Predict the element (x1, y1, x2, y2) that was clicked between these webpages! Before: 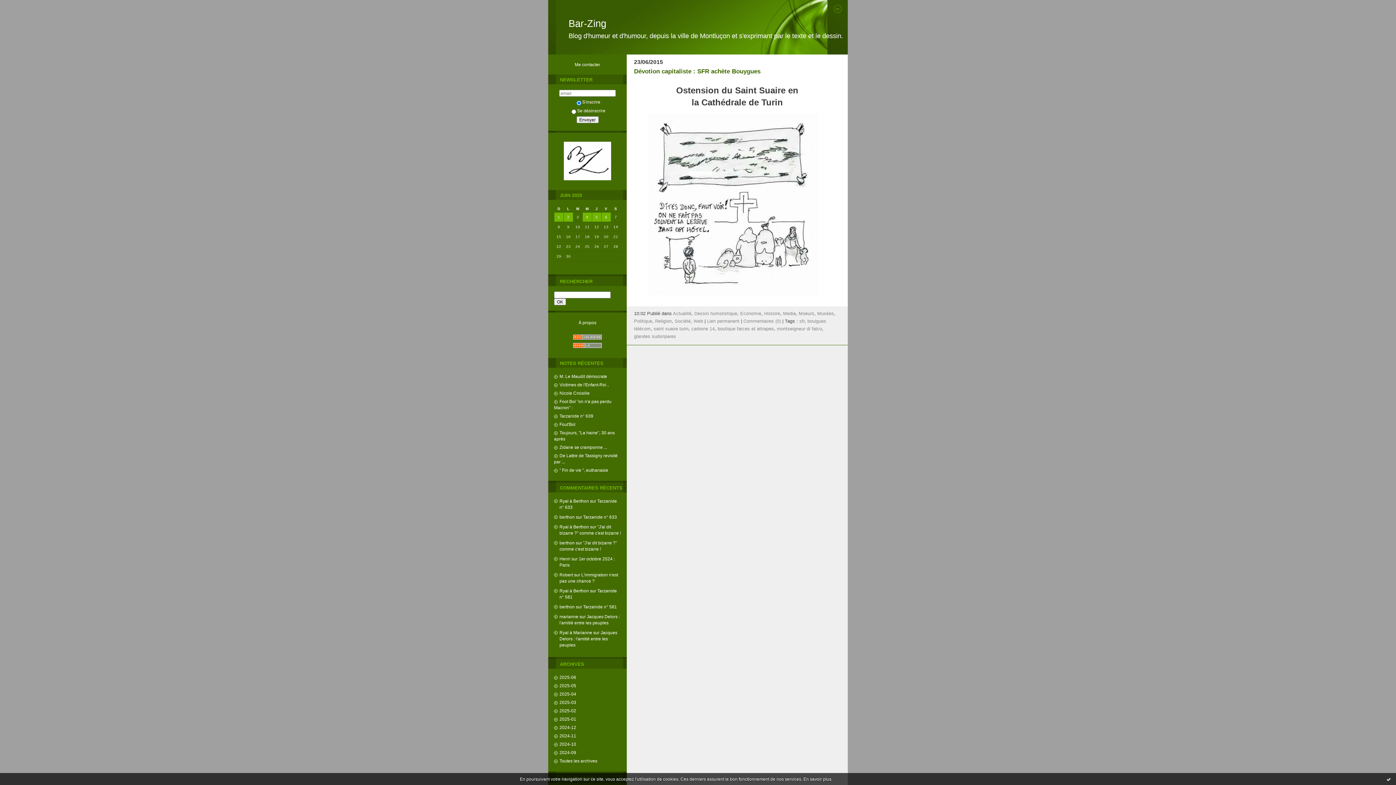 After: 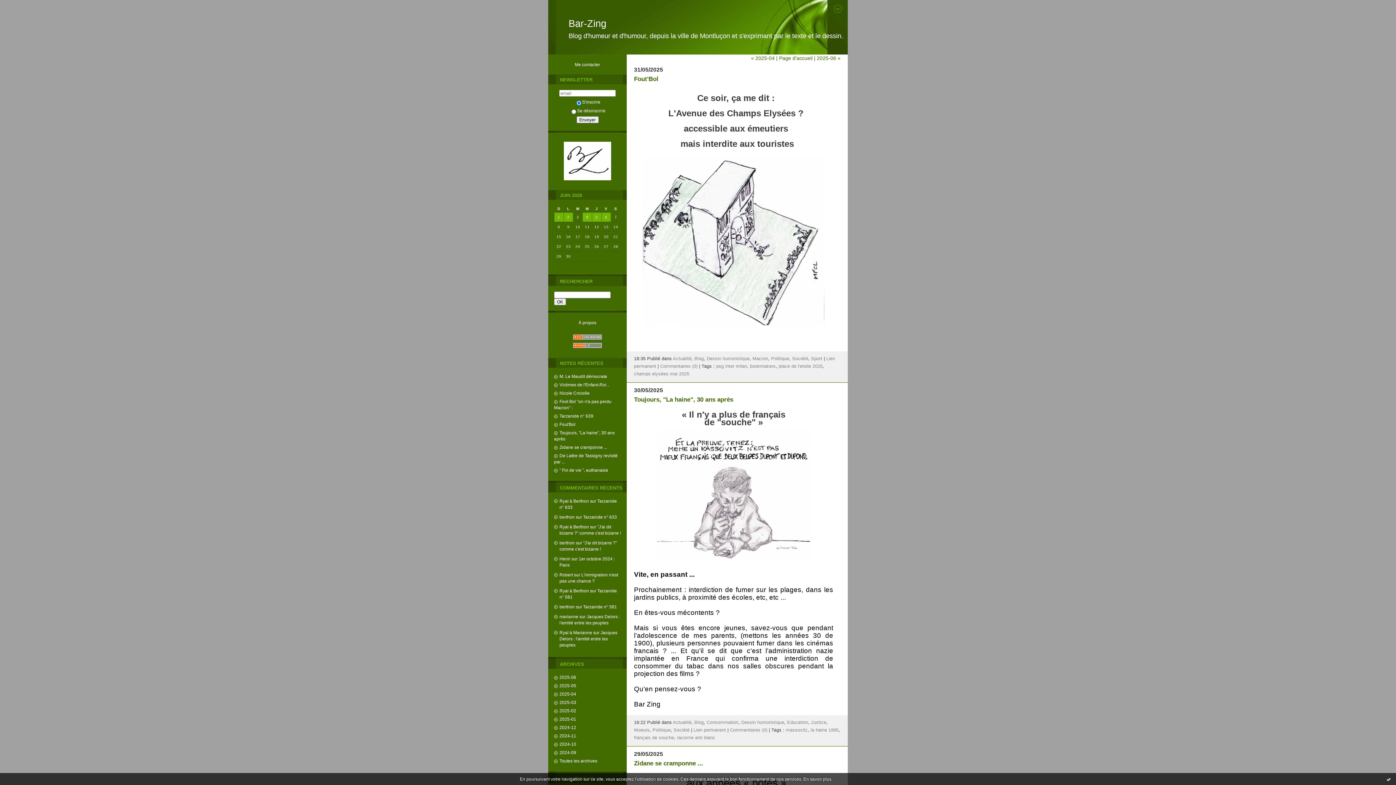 Action: label: 2025-05 bbox: (554, 683, 576, 688)